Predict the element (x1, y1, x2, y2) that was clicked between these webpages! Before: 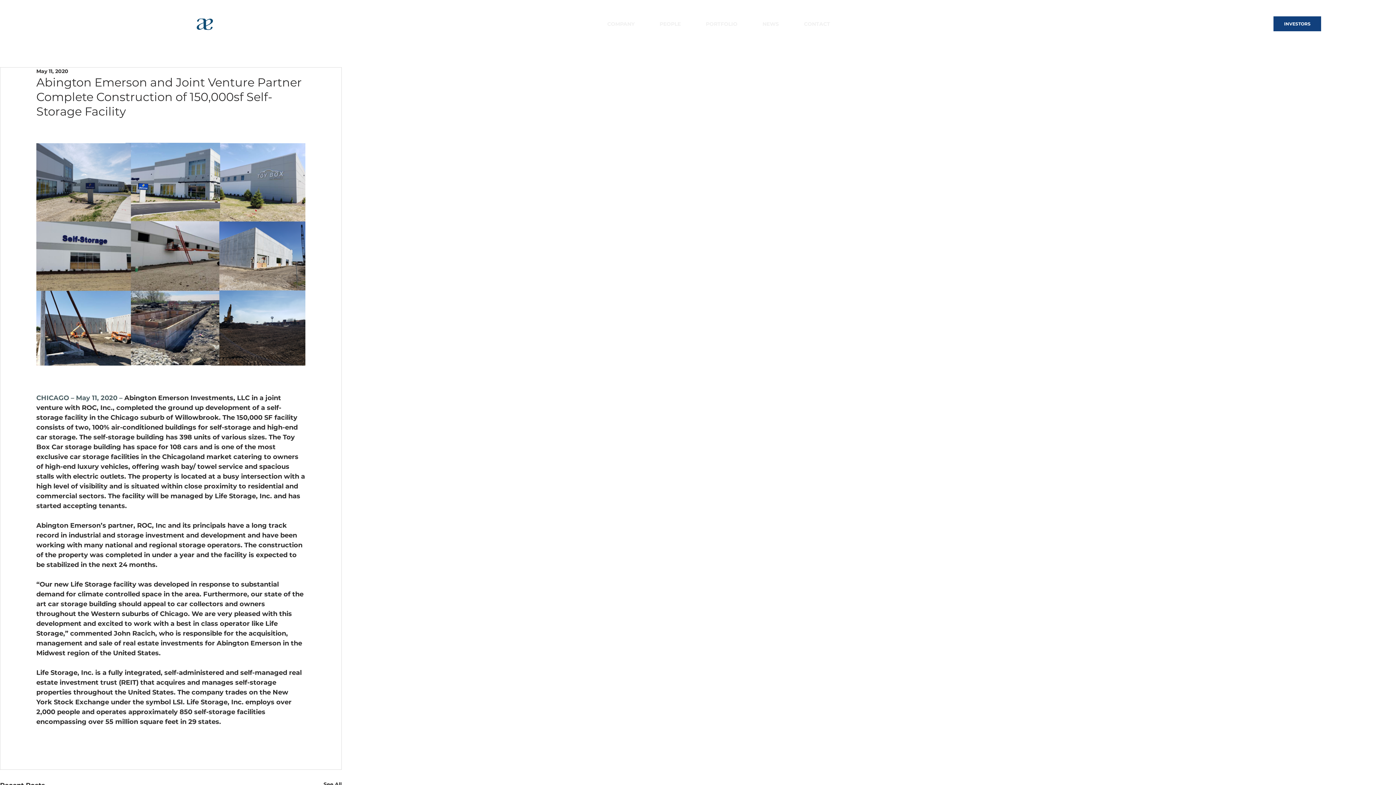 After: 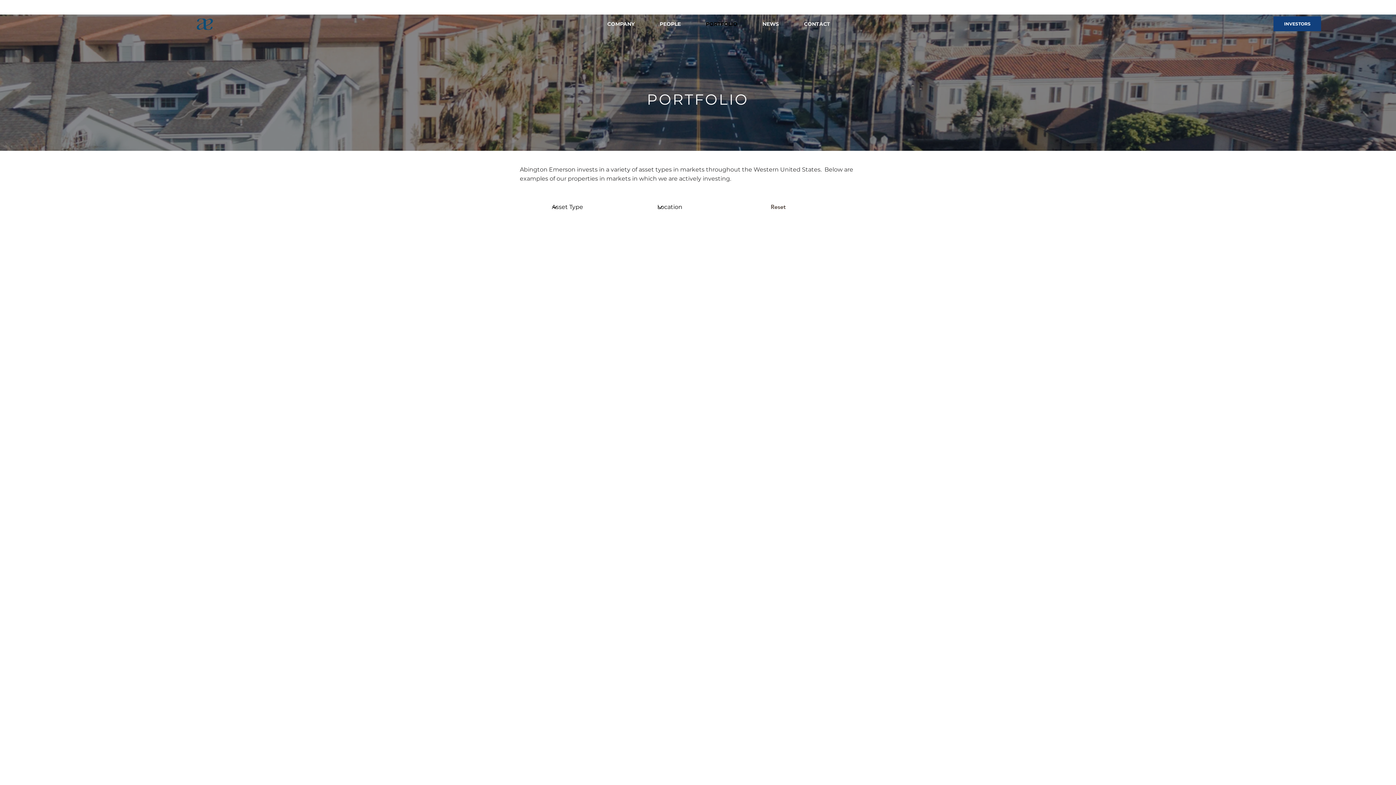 Action: bbox: (693, 14, 750, 33) label: PORTFOLIO